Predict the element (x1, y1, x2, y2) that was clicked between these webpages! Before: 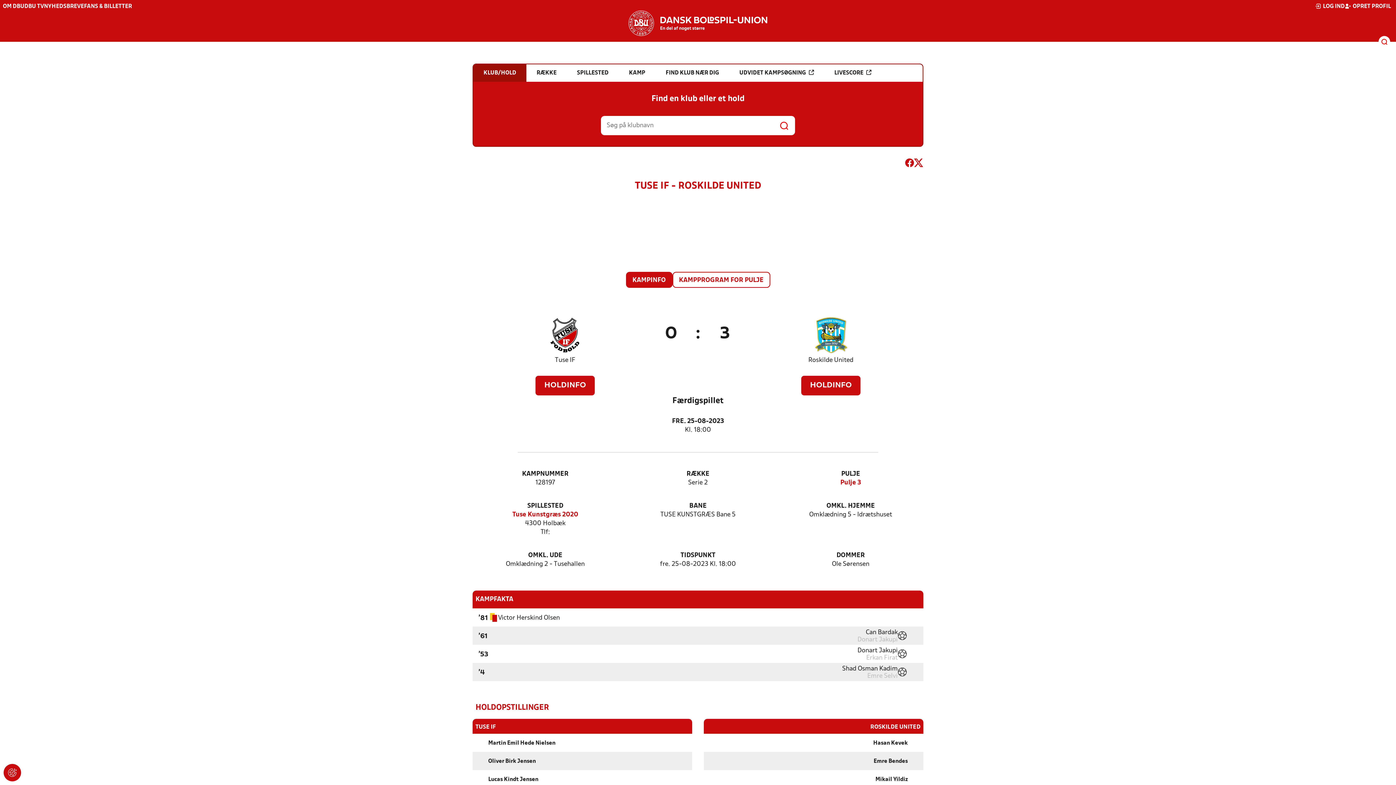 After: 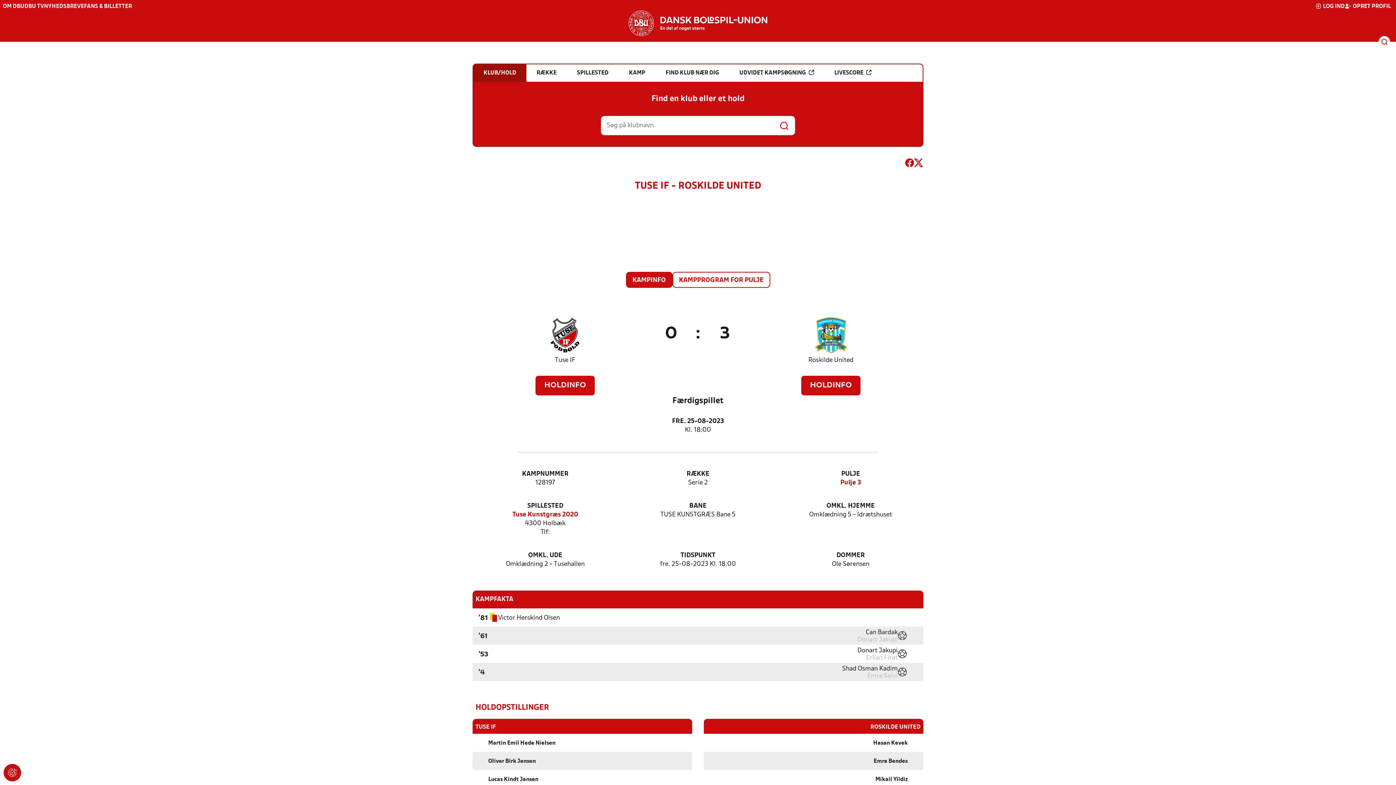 Action: label: DBU TV bbox: (24, 4, 44, 9)